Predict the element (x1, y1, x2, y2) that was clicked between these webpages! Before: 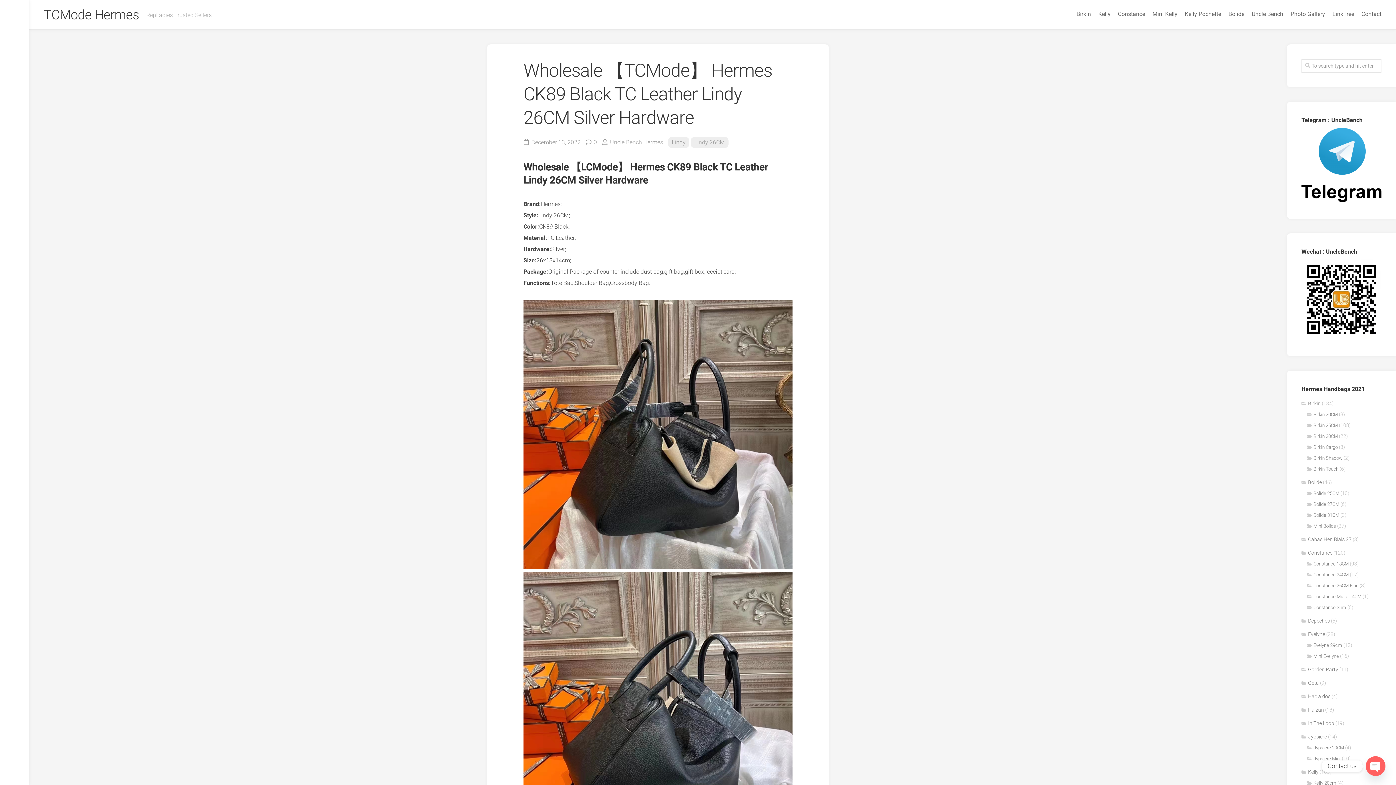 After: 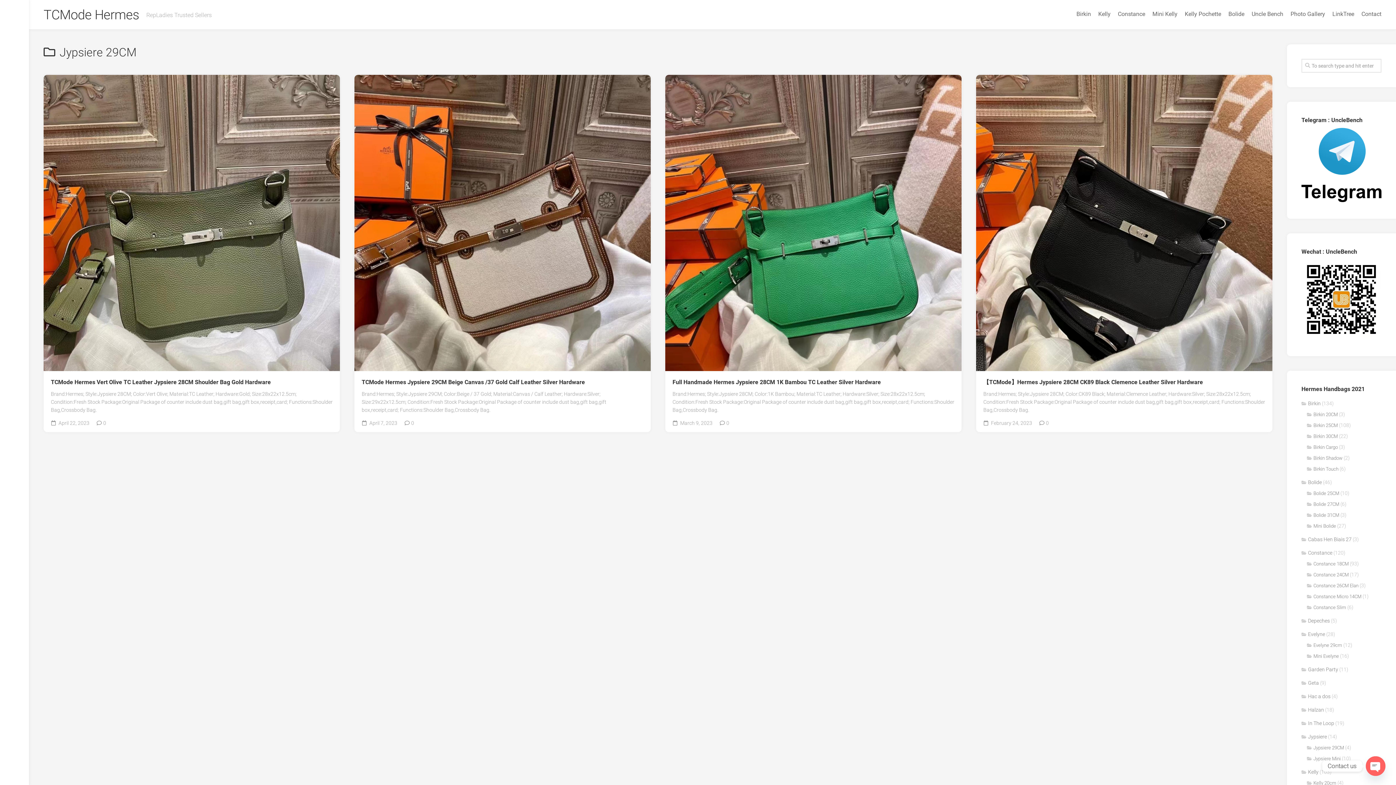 Action: bbox: (1307, 745, 1344, 751) label: Jypsiere 29CM